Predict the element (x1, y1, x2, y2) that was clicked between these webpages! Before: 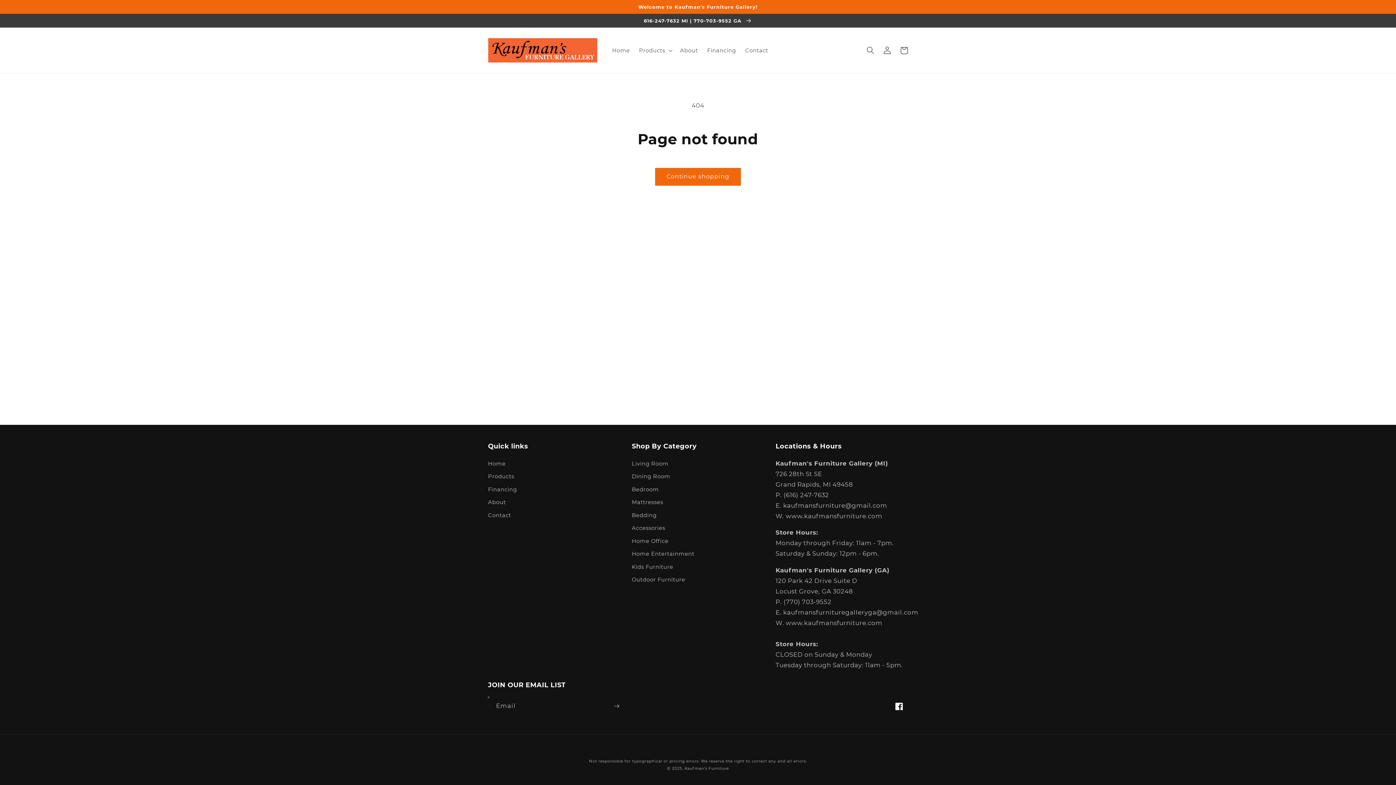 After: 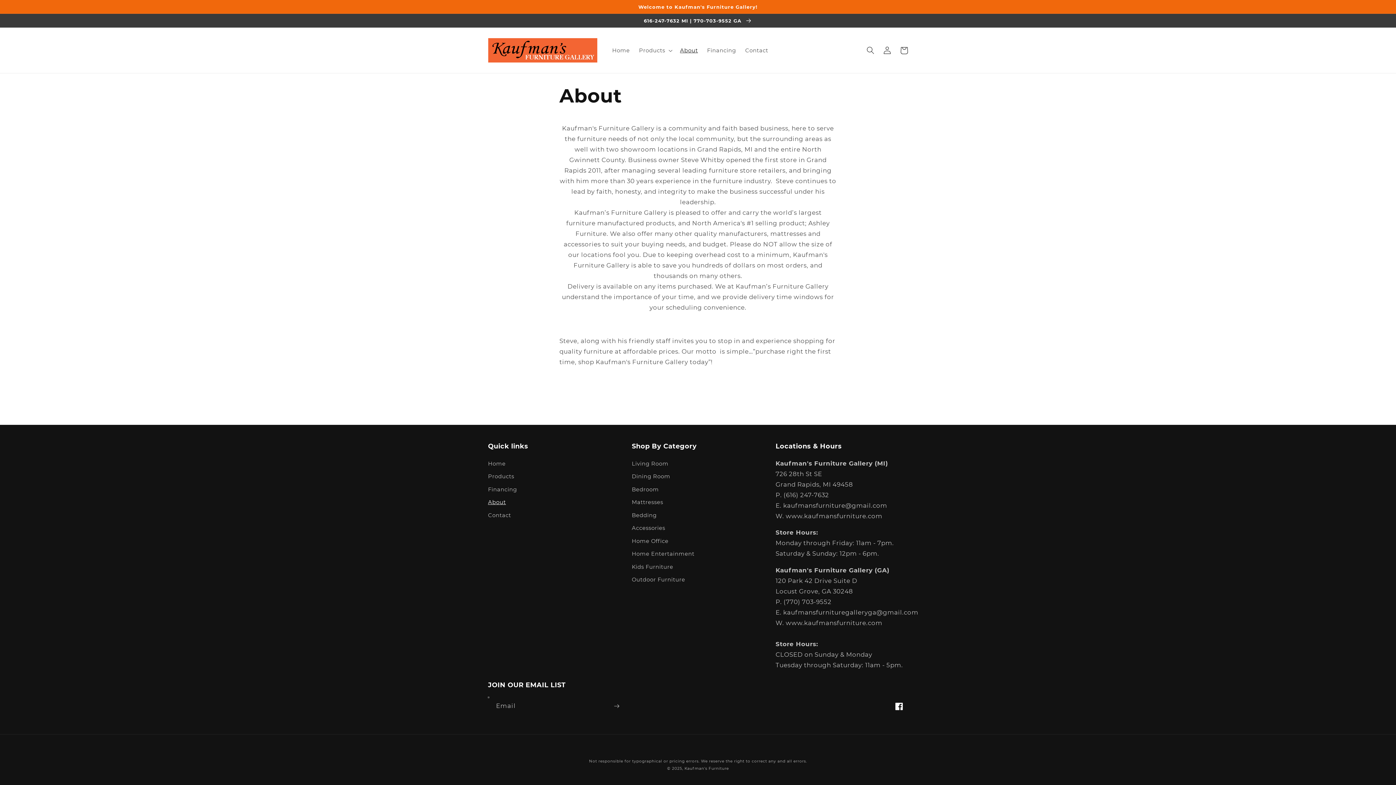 Action: bbox: (488, 496, 506, 509) label: About